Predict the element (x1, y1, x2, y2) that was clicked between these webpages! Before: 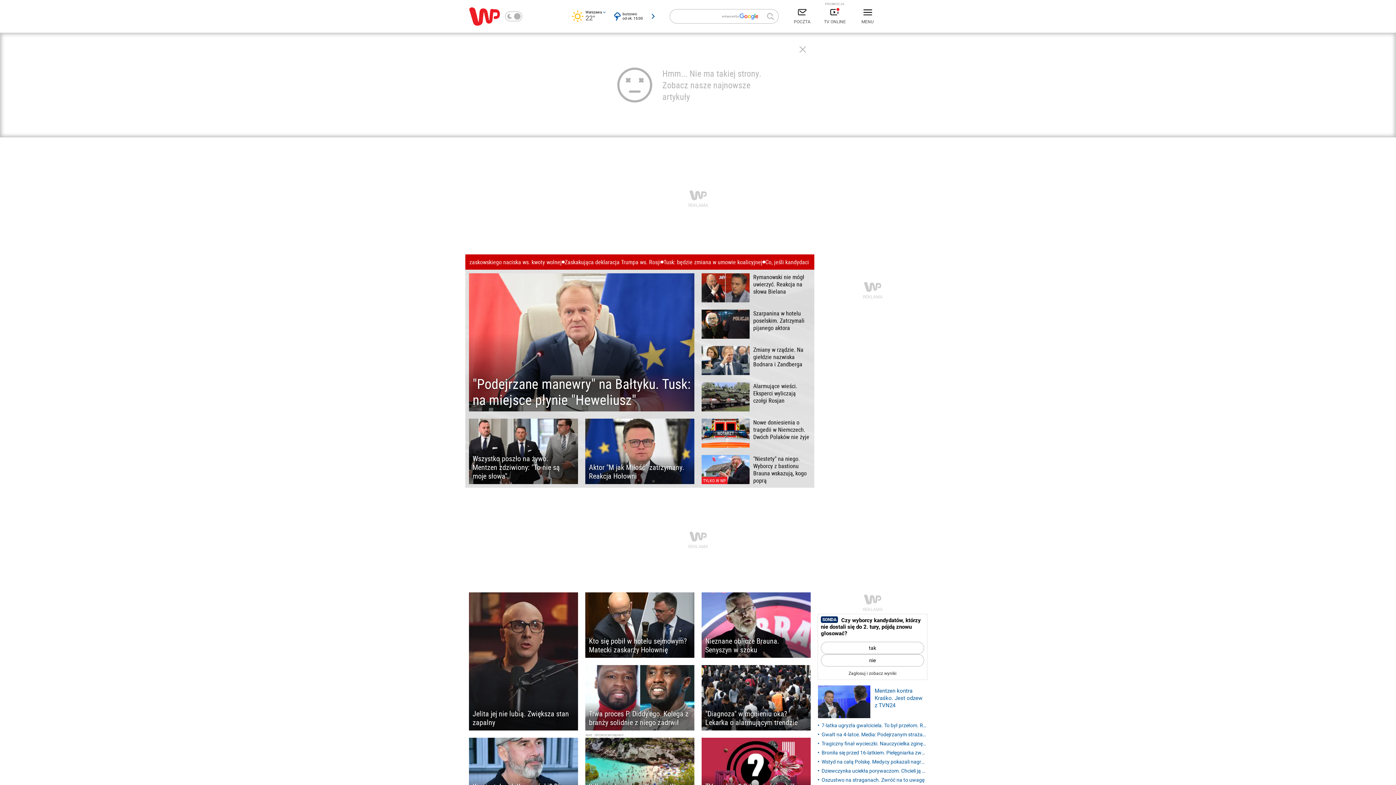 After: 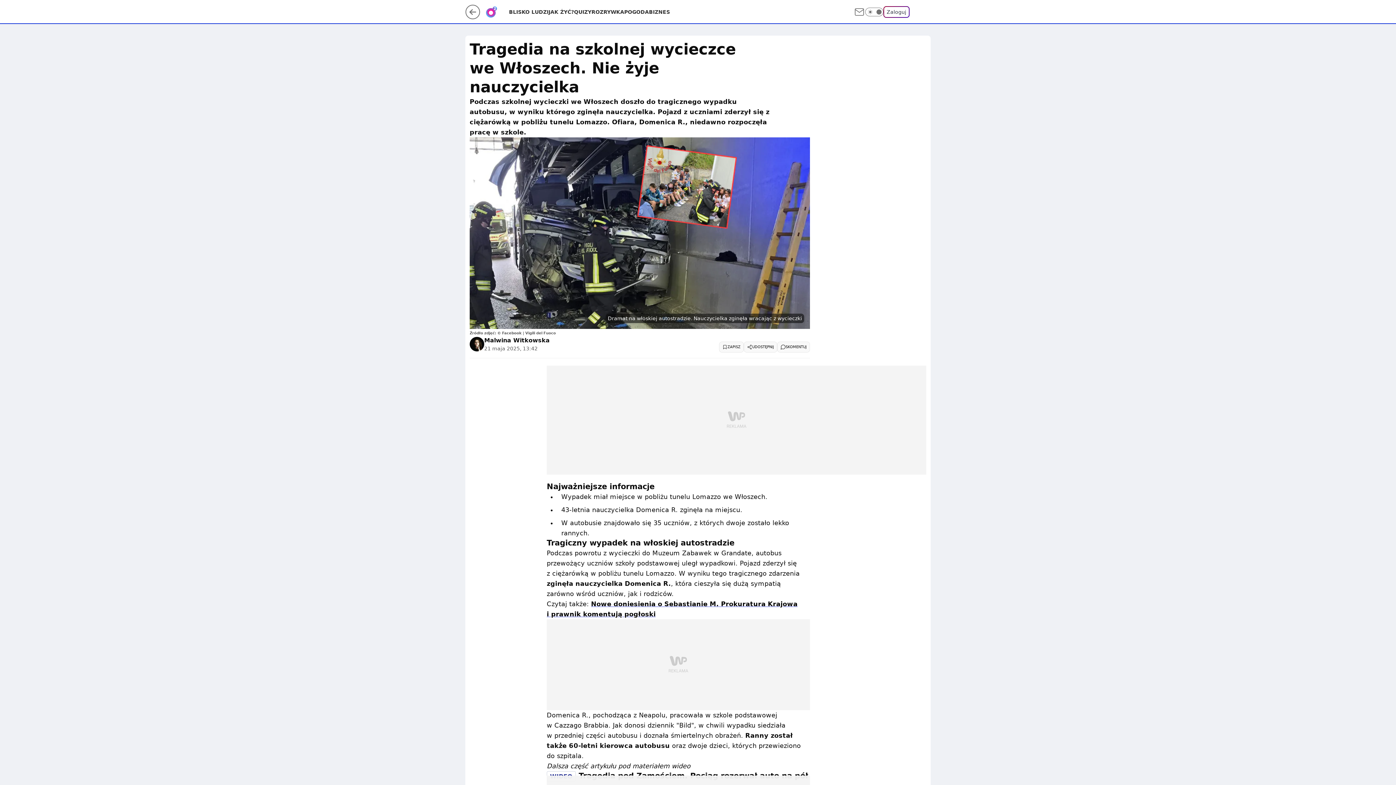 Action: bbox: (818, 740, 927, 748) label: Tragiczny finał wycieczki. Nauczycielka zginęła w wypadku